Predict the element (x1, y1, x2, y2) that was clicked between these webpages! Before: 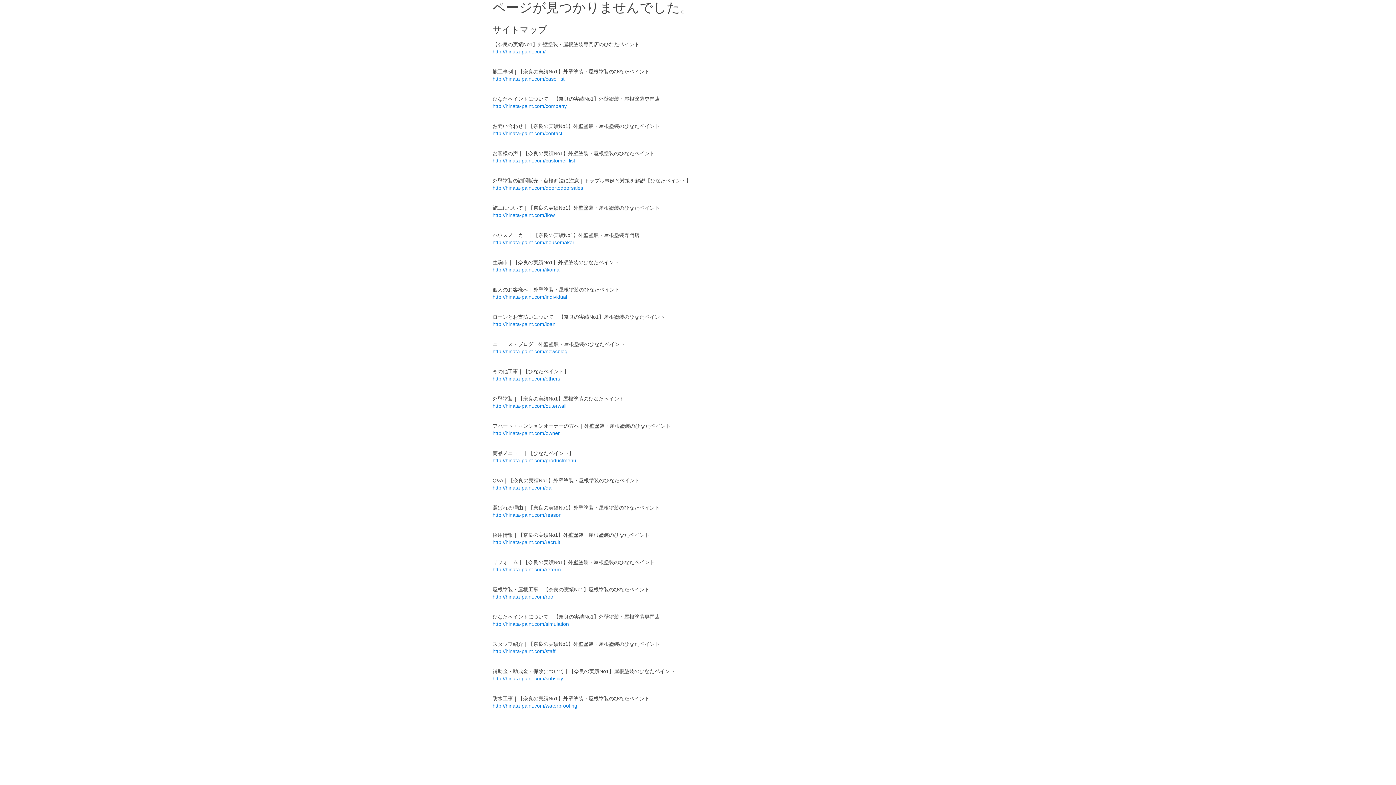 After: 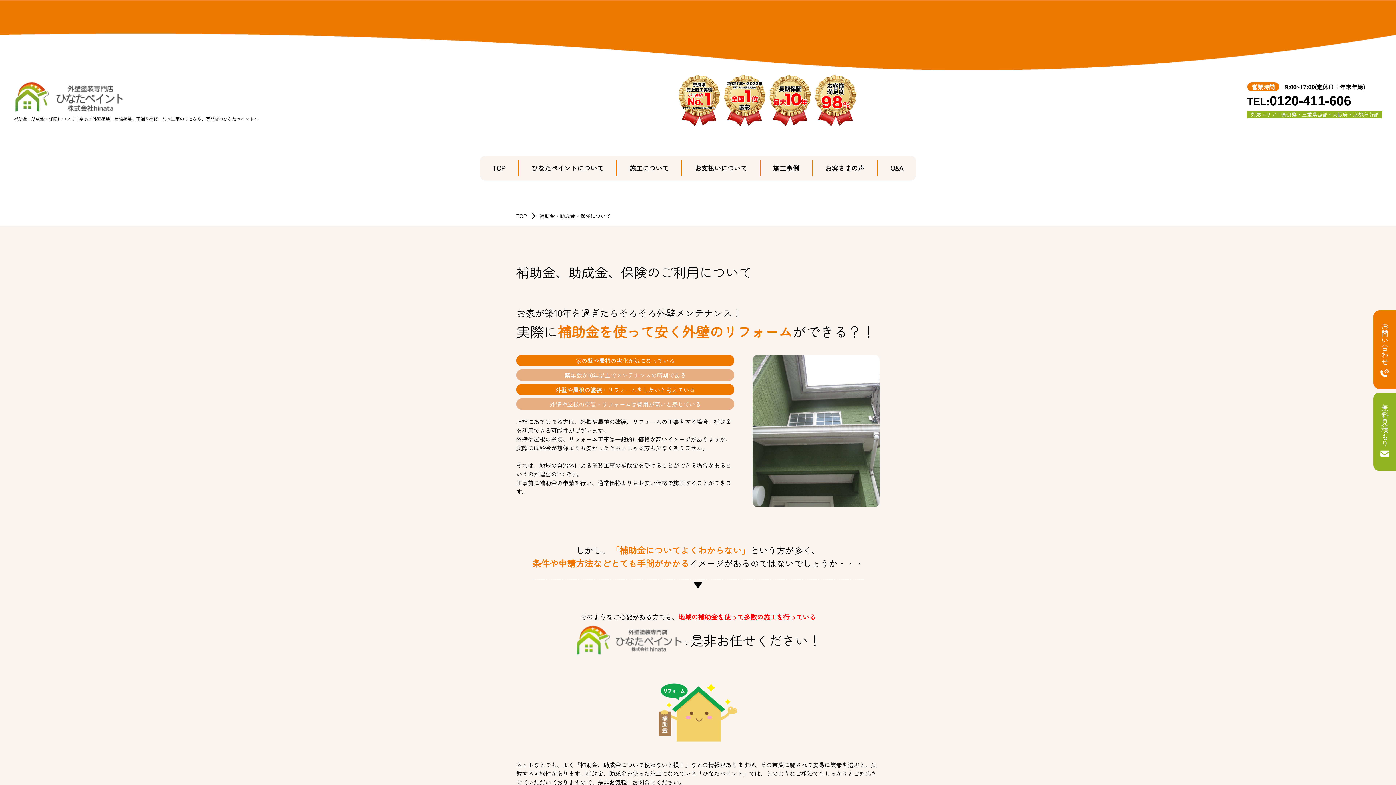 Action: bbox: (492, 676, 563, 681) label: http://hinata-paint.com/subsidy